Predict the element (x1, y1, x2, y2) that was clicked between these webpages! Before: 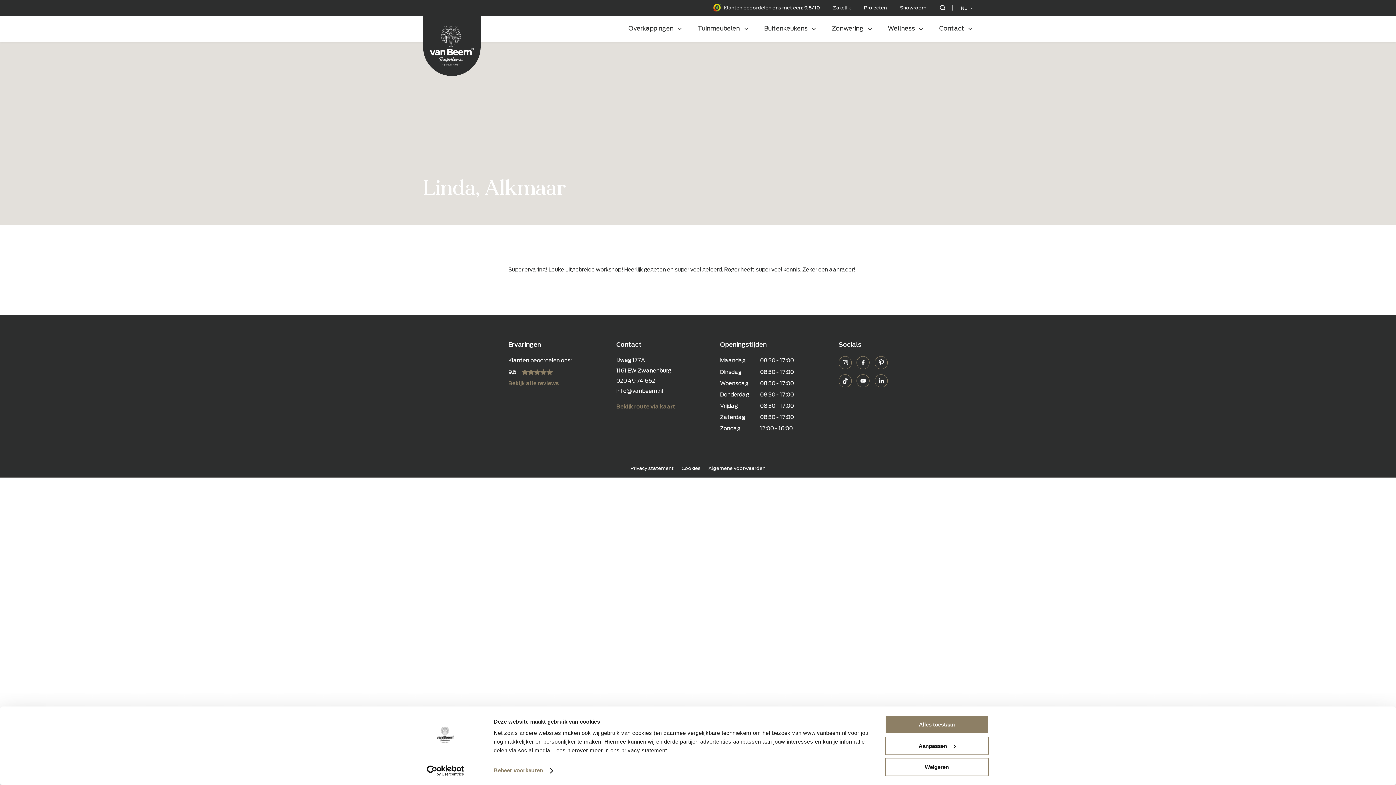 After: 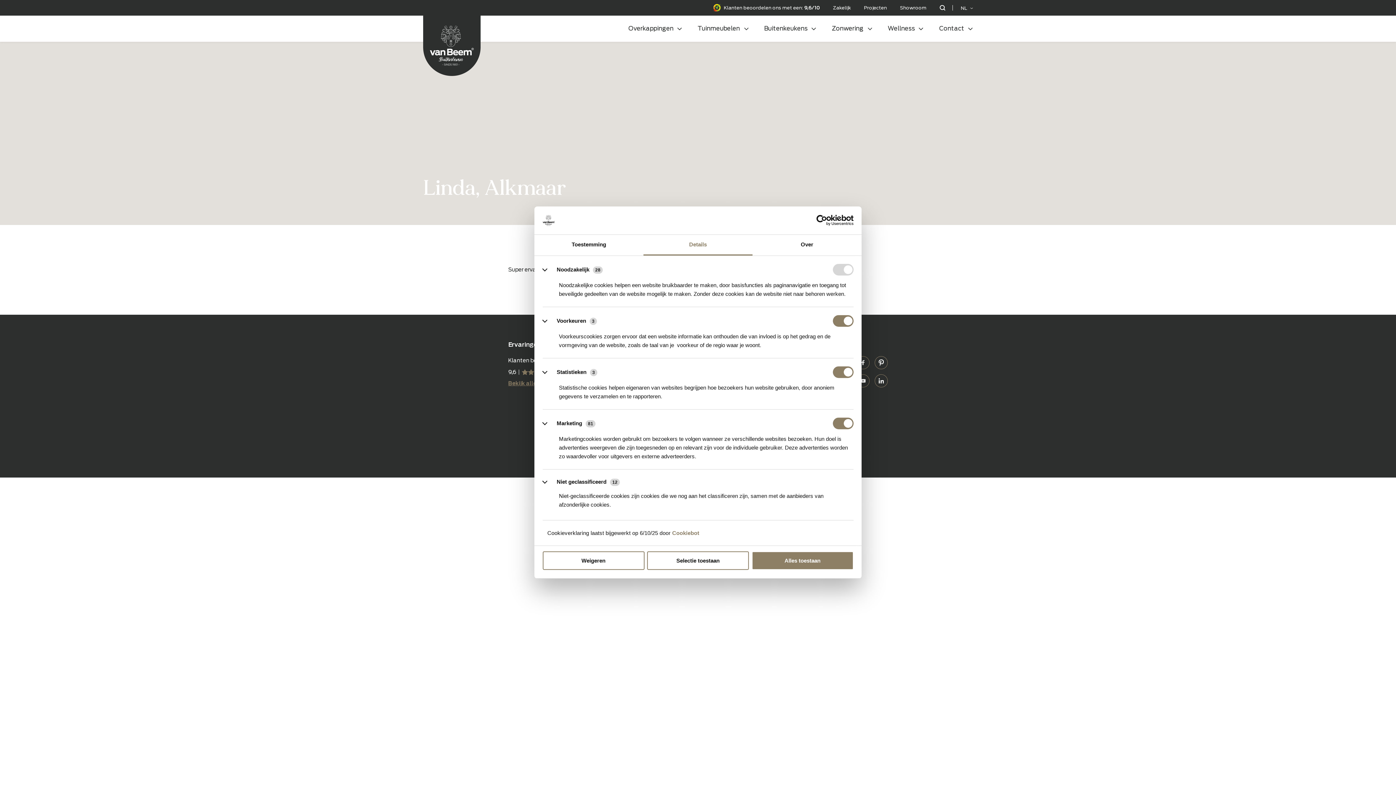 Action: label: Aanpassen bbox: (885, 736, 989, 755)